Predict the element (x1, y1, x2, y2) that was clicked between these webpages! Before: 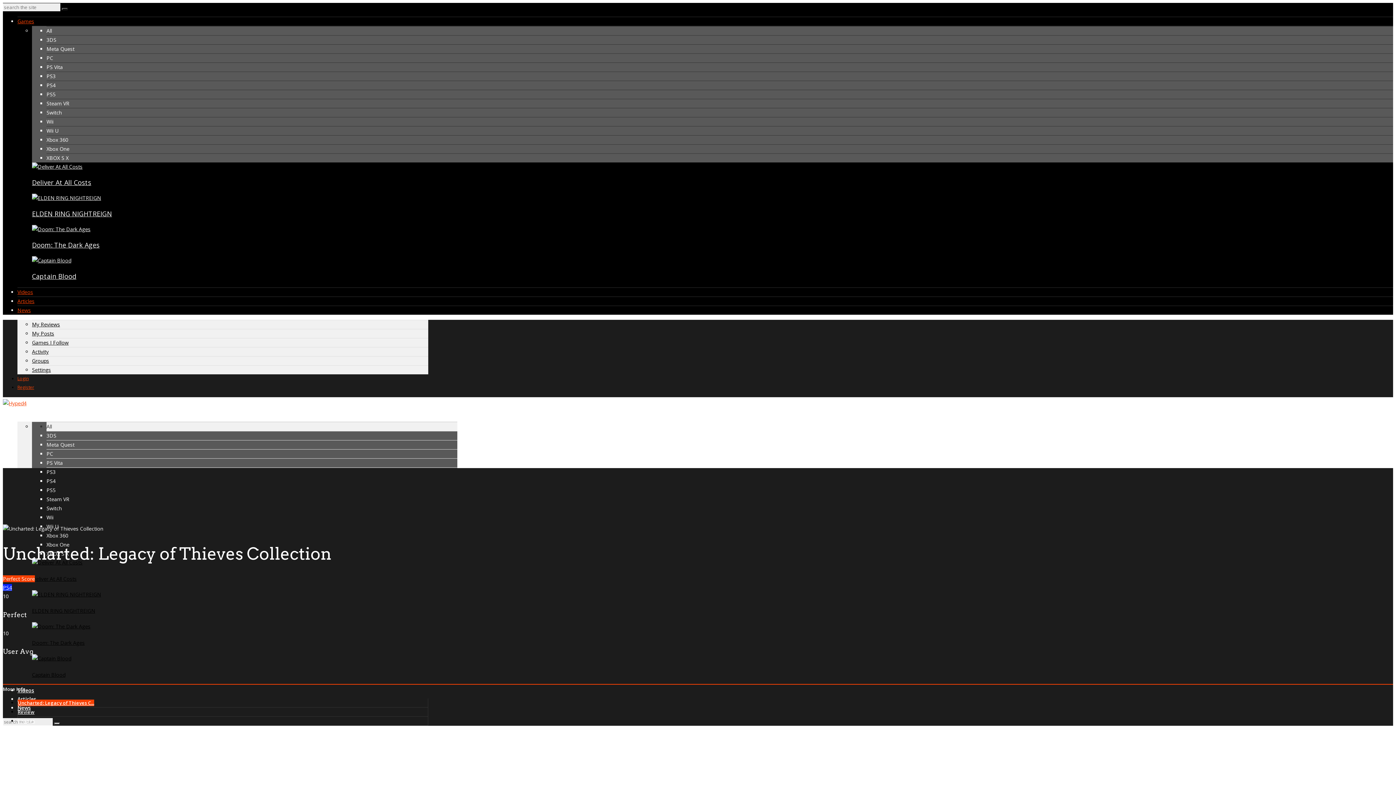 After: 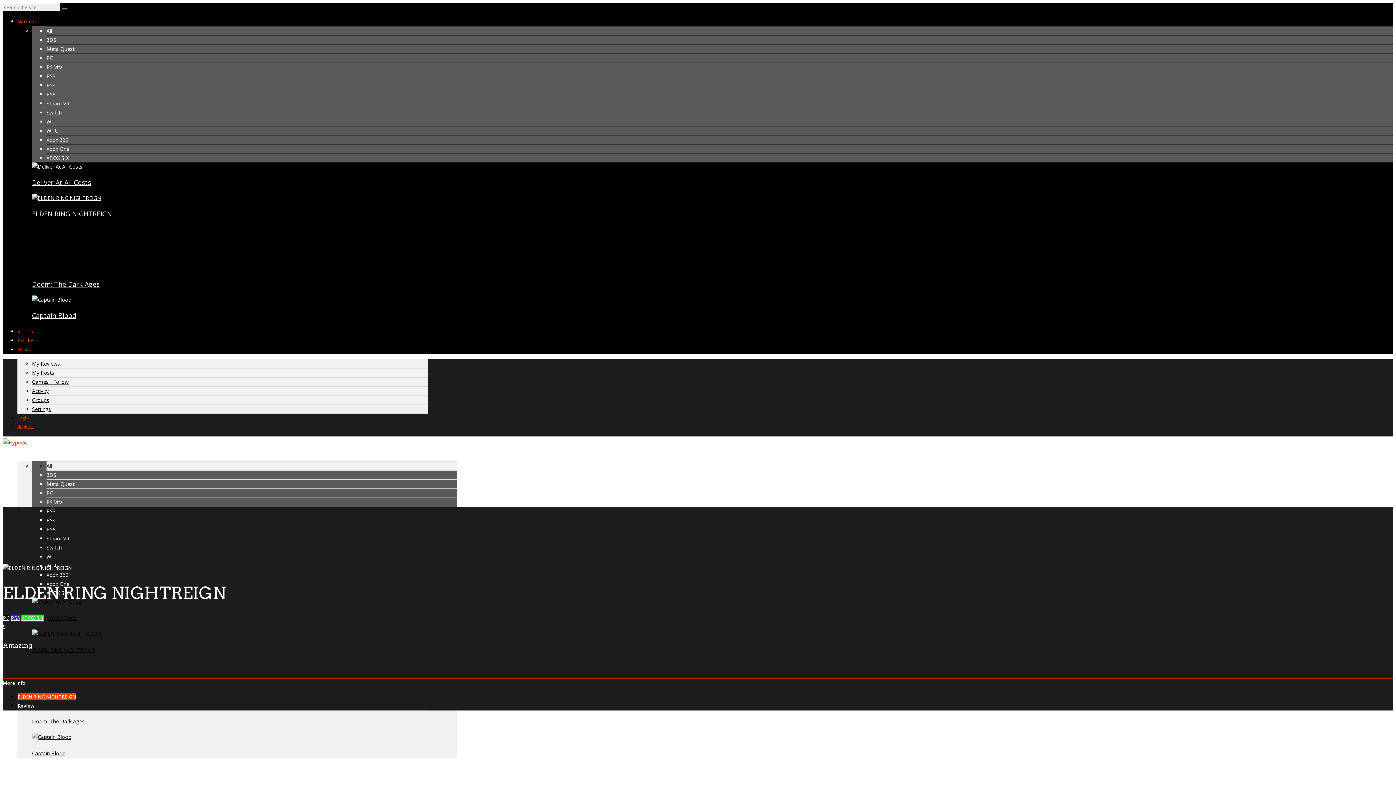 Action: bbox: (32, 591, 101, 598)